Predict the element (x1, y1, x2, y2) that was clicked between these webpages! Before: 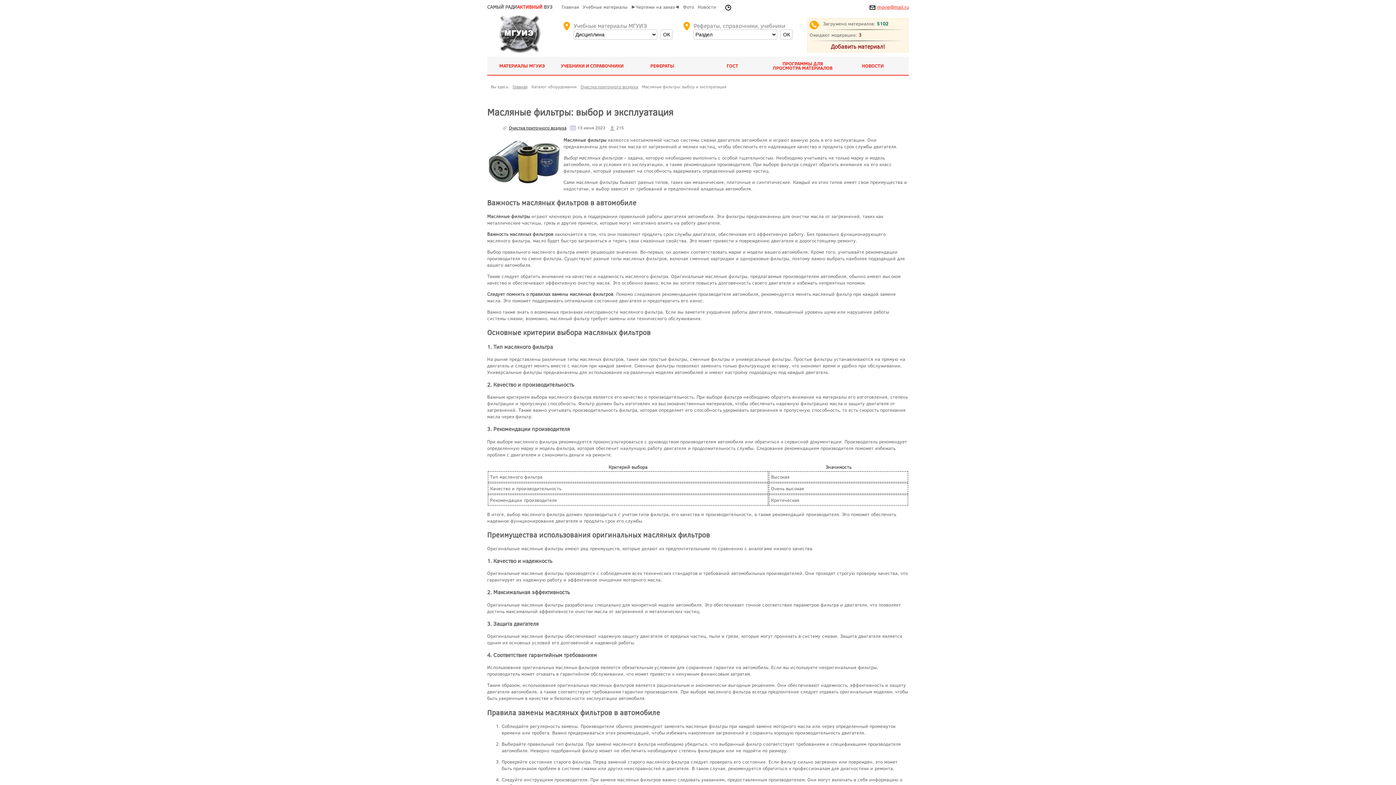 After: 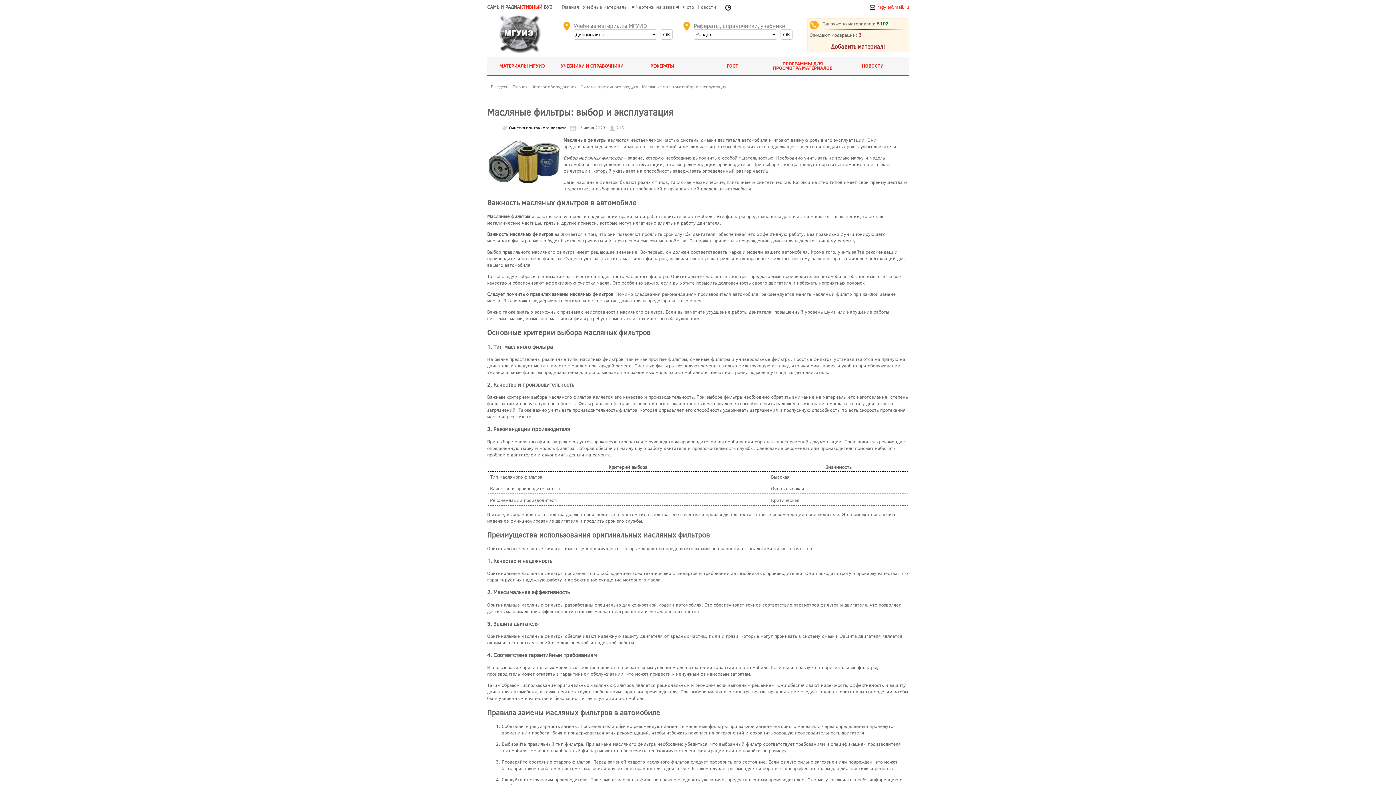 Action: label: mgyie@mail.ru bbox: (877, 3, 909, 10)